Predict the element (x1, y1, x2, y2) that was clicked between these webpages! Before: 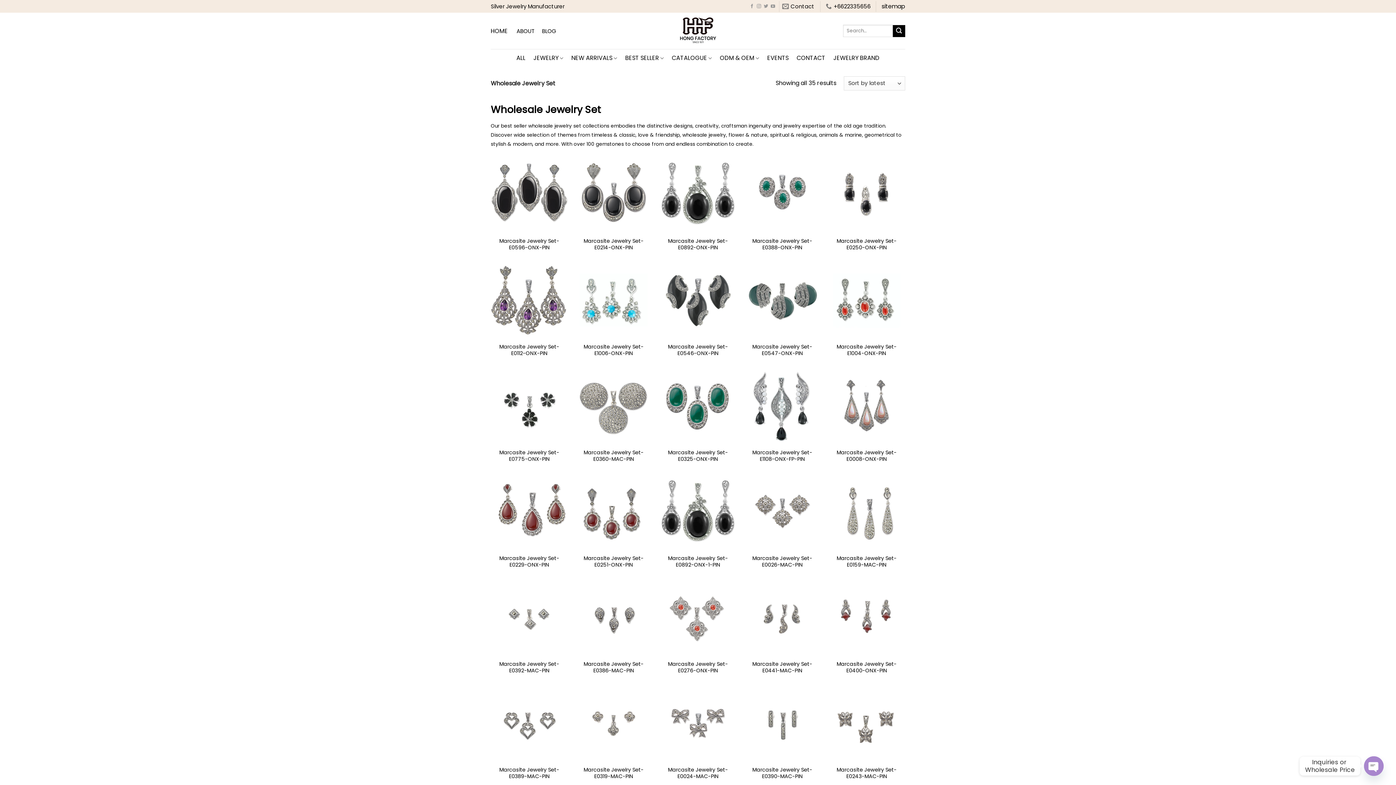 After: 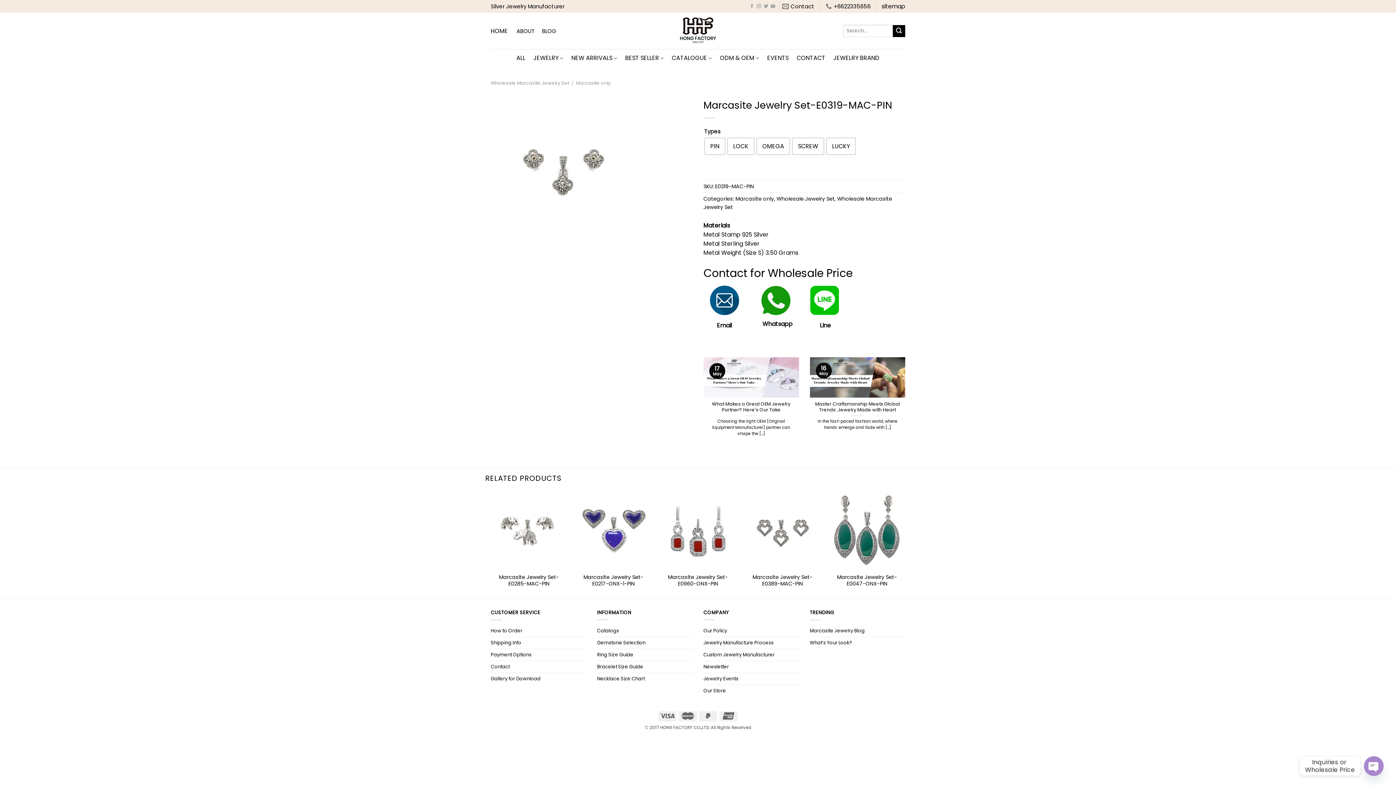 Action: bbox: (578, 767, 648, 780) label: Marcasite Jewelry Set-E0319-MAC-PIN